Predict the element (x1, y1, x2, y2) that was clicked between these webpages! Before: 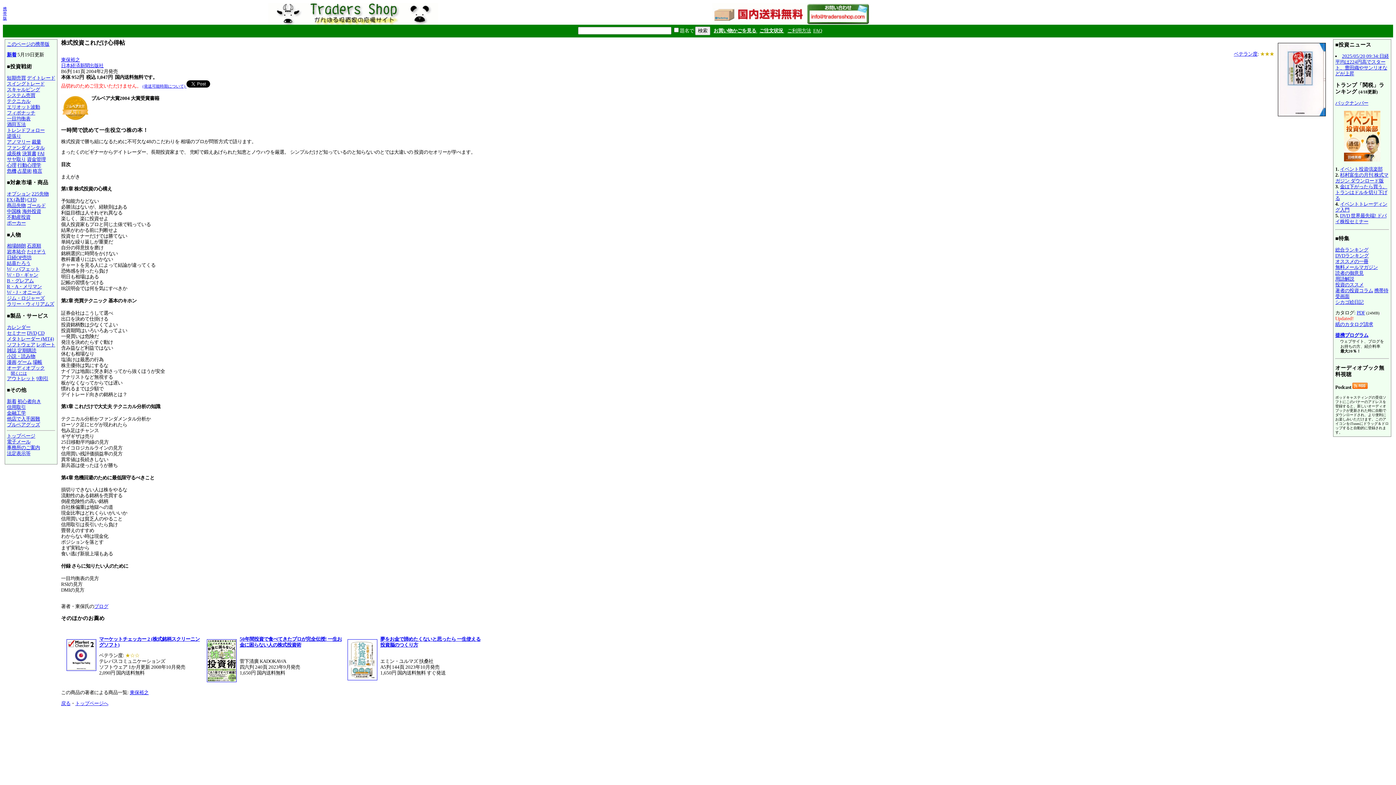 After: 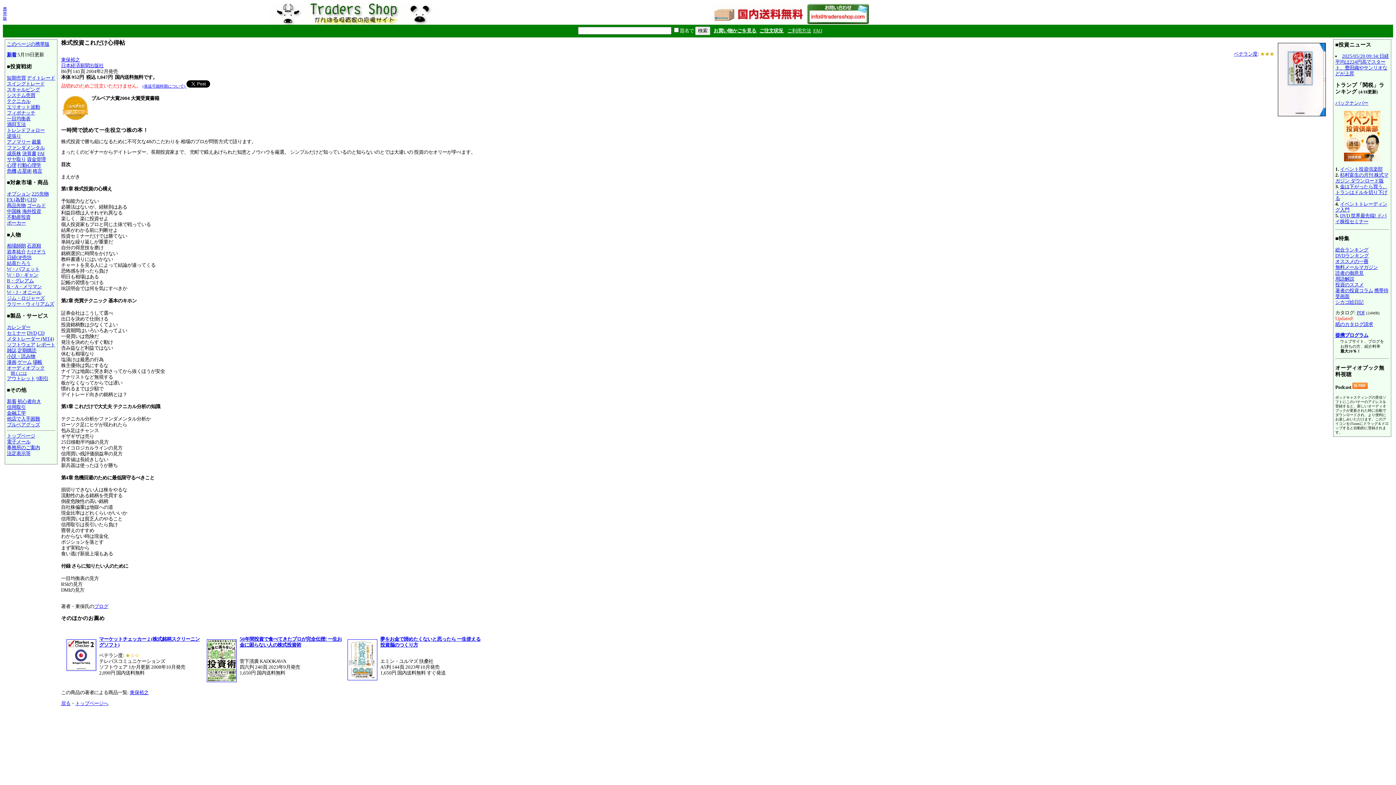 Action: bbox: (6, 439, 30, 444) label: 電子メール